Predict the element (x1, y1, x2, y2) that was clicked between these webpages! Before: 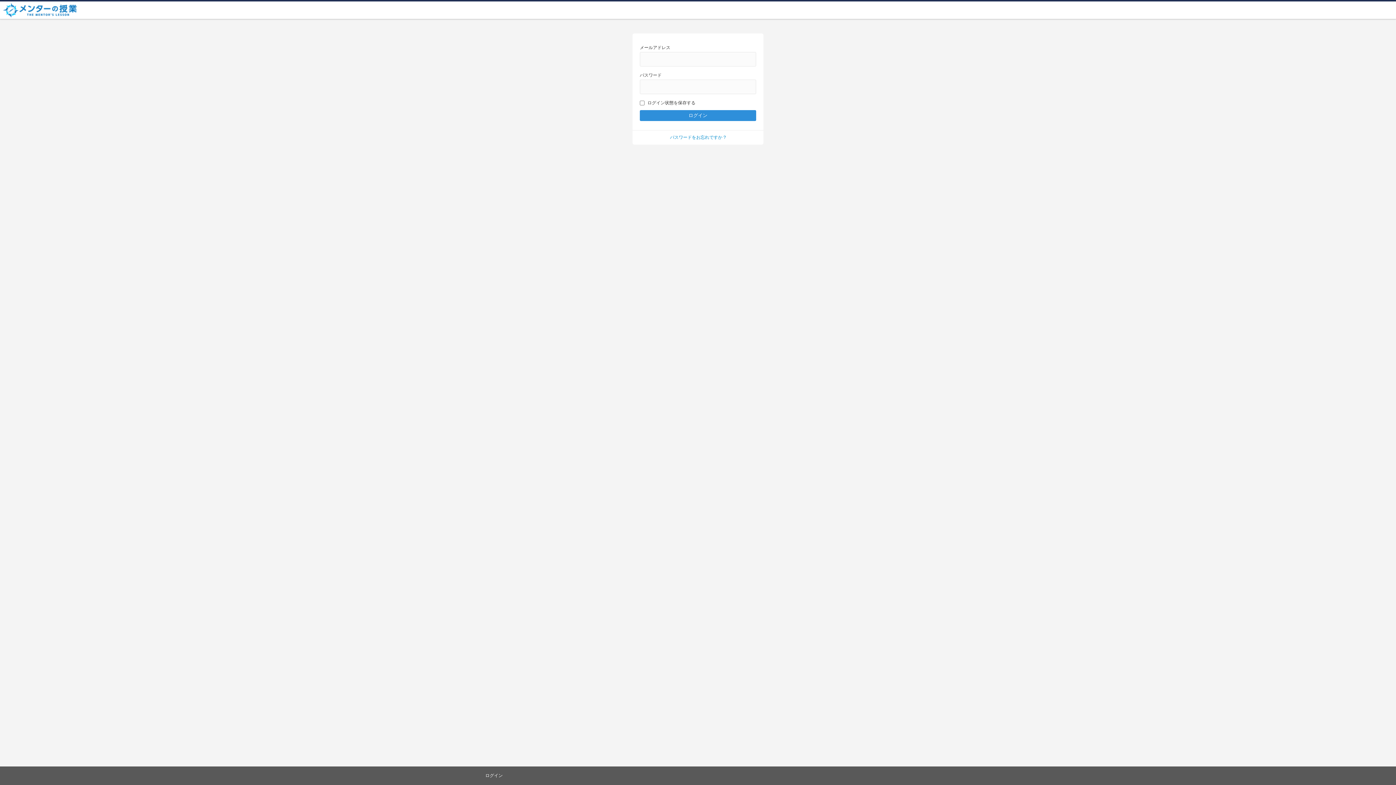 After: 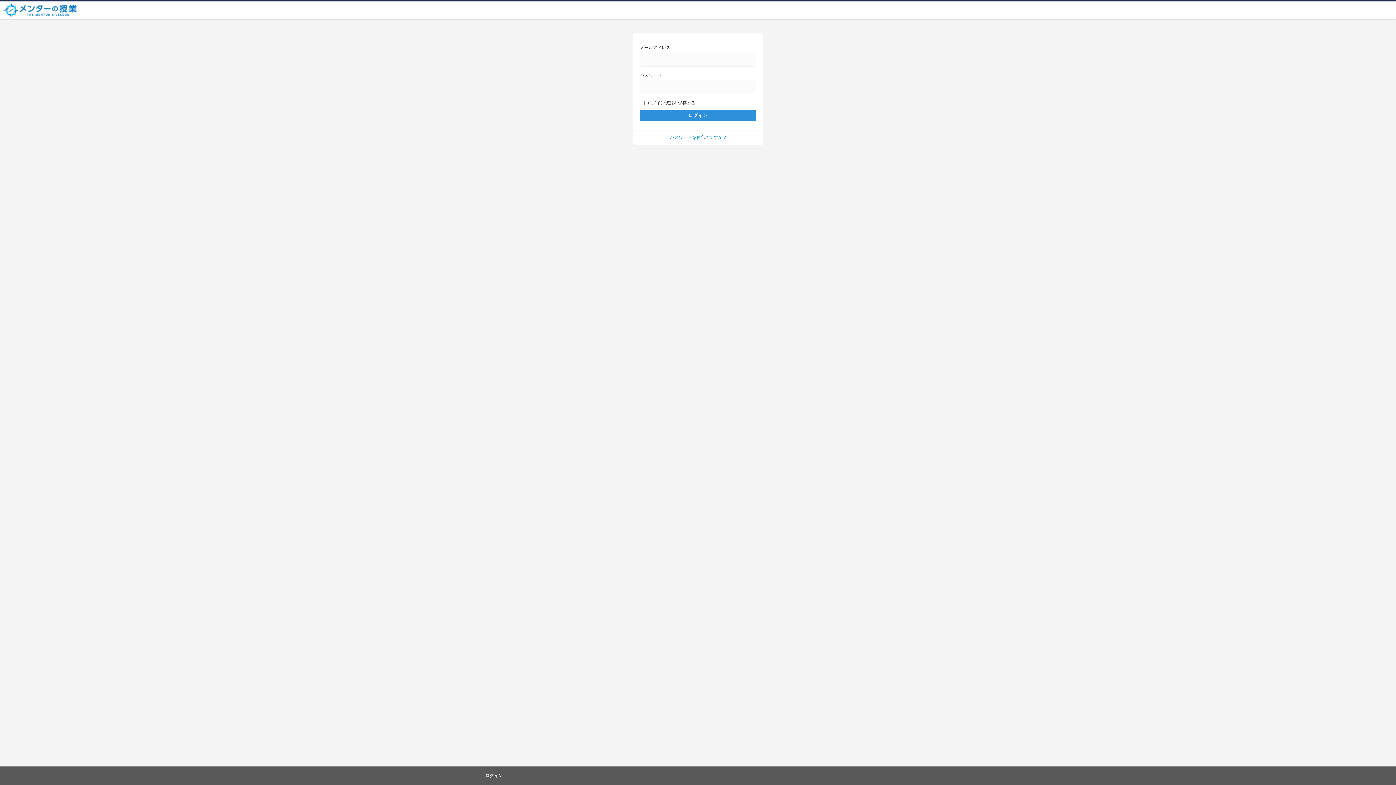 Action: bbox: (485, 773, 502, 778) label: ログイン